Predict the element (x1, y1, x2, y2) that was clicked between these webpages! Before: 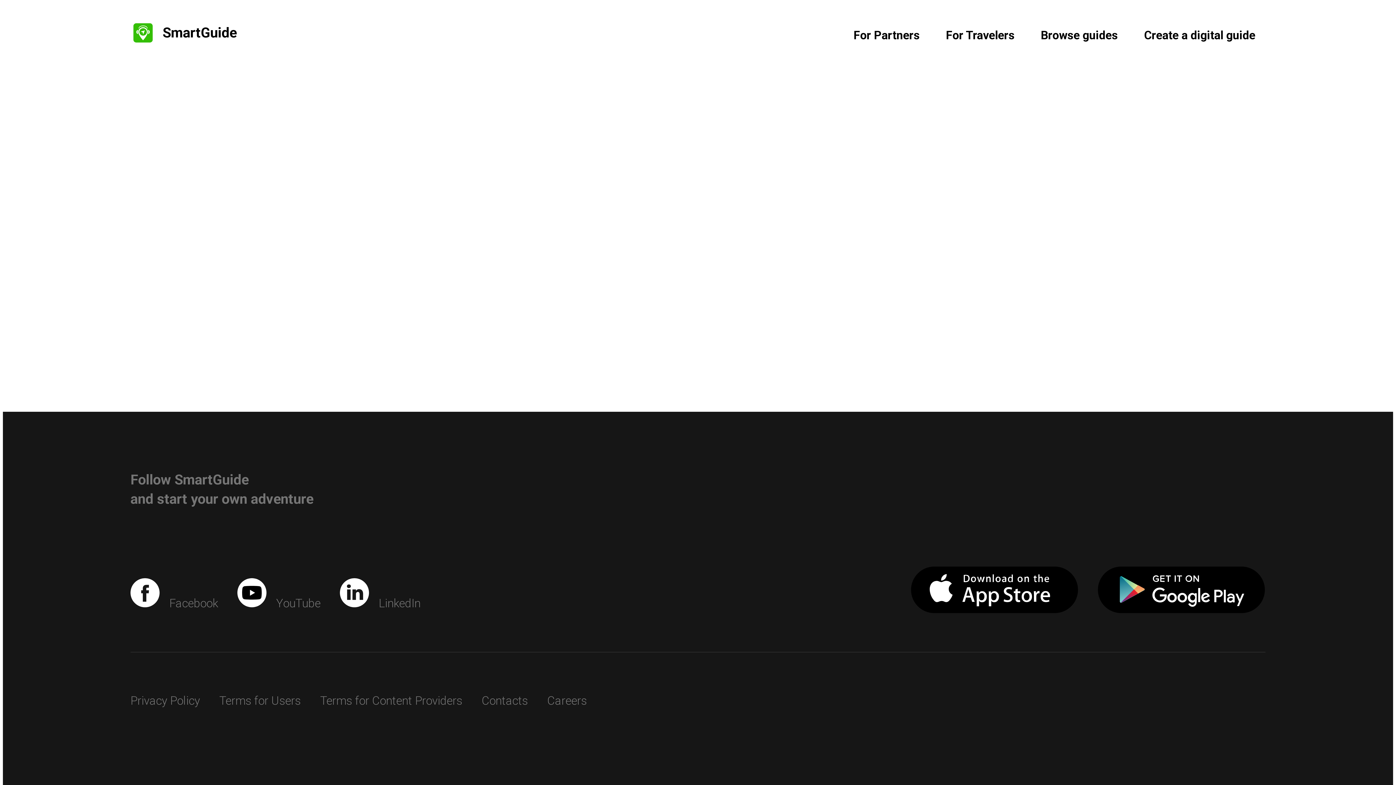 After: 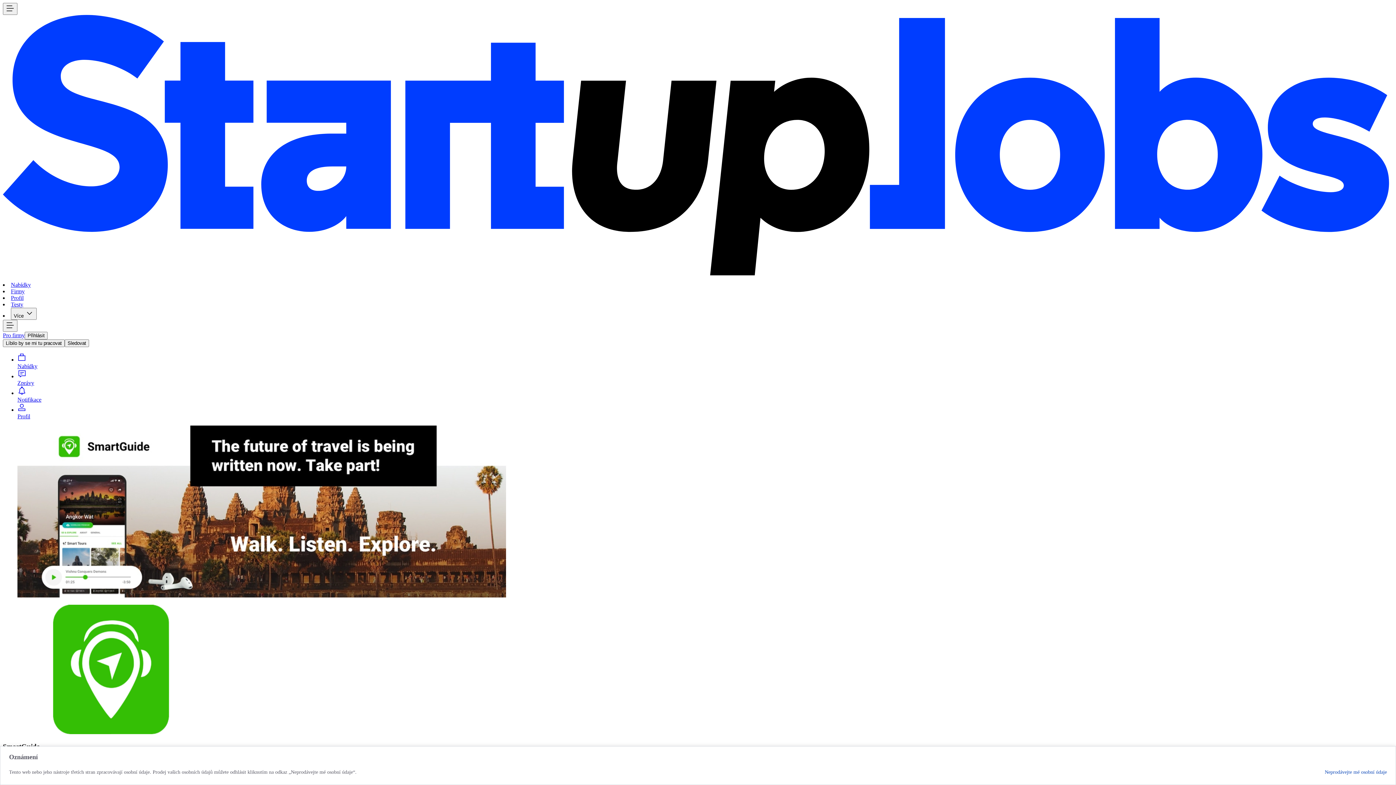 Action: bbox: (547, 694, 587, 707) label: Careers